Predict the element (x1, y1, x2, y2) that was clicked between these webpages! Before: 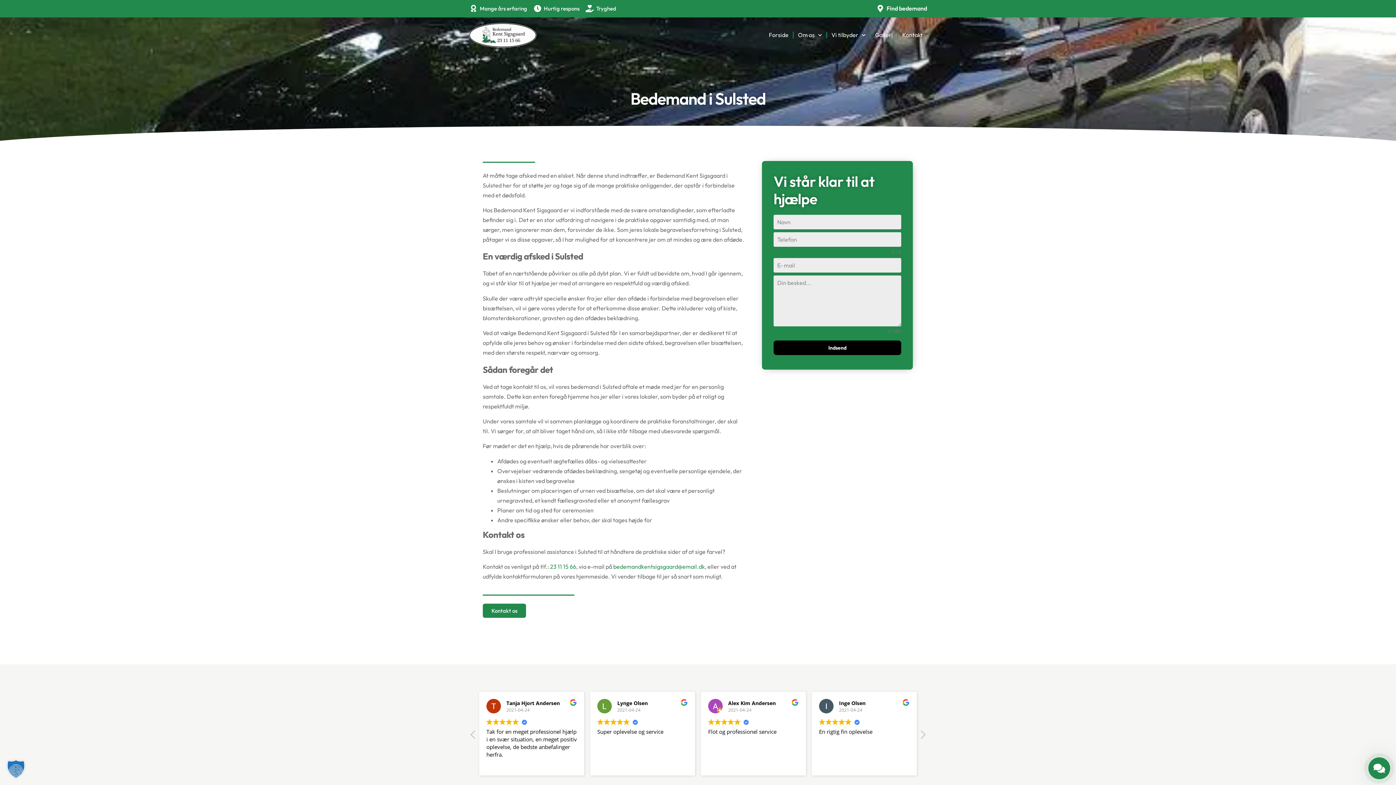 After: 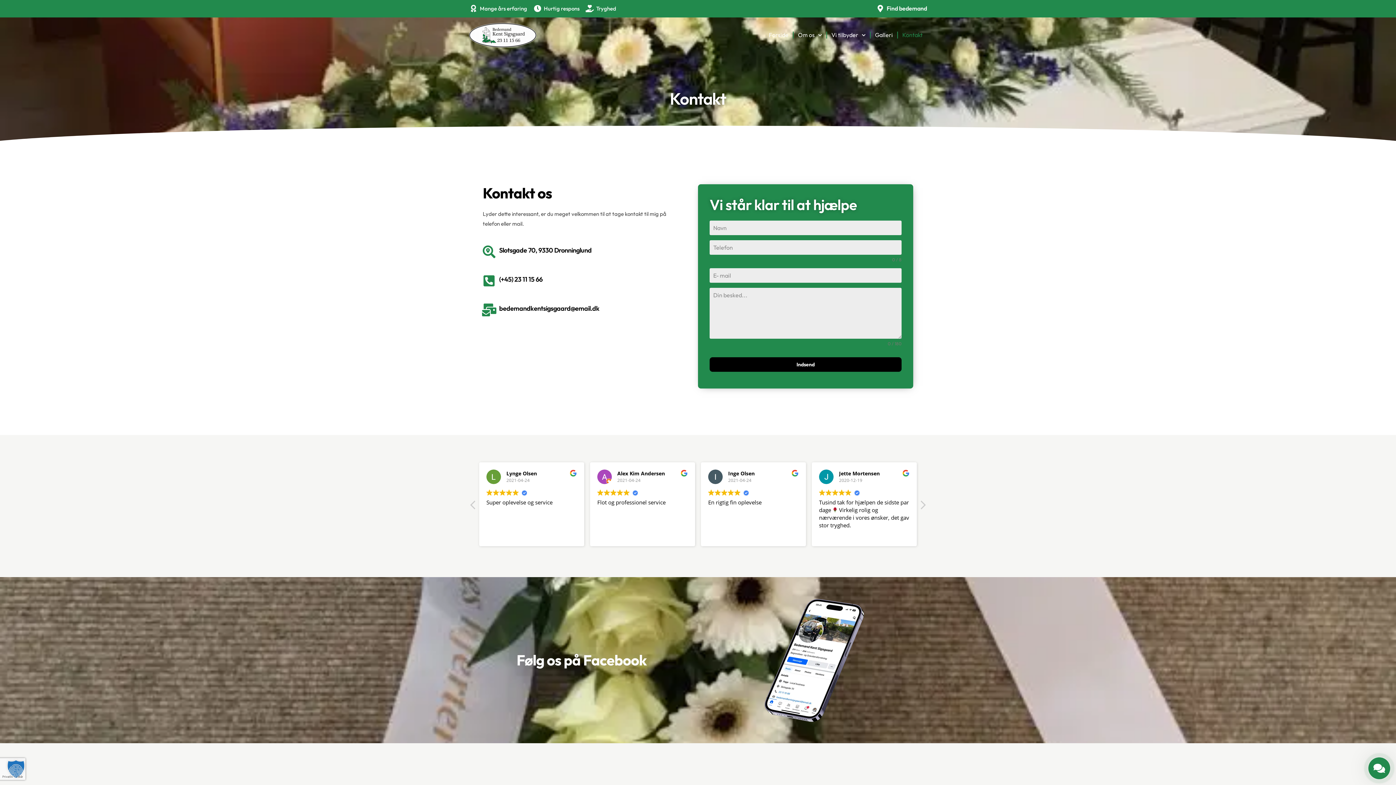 Action: label: Kontakt os bbox: (482, 604, 526, 618)